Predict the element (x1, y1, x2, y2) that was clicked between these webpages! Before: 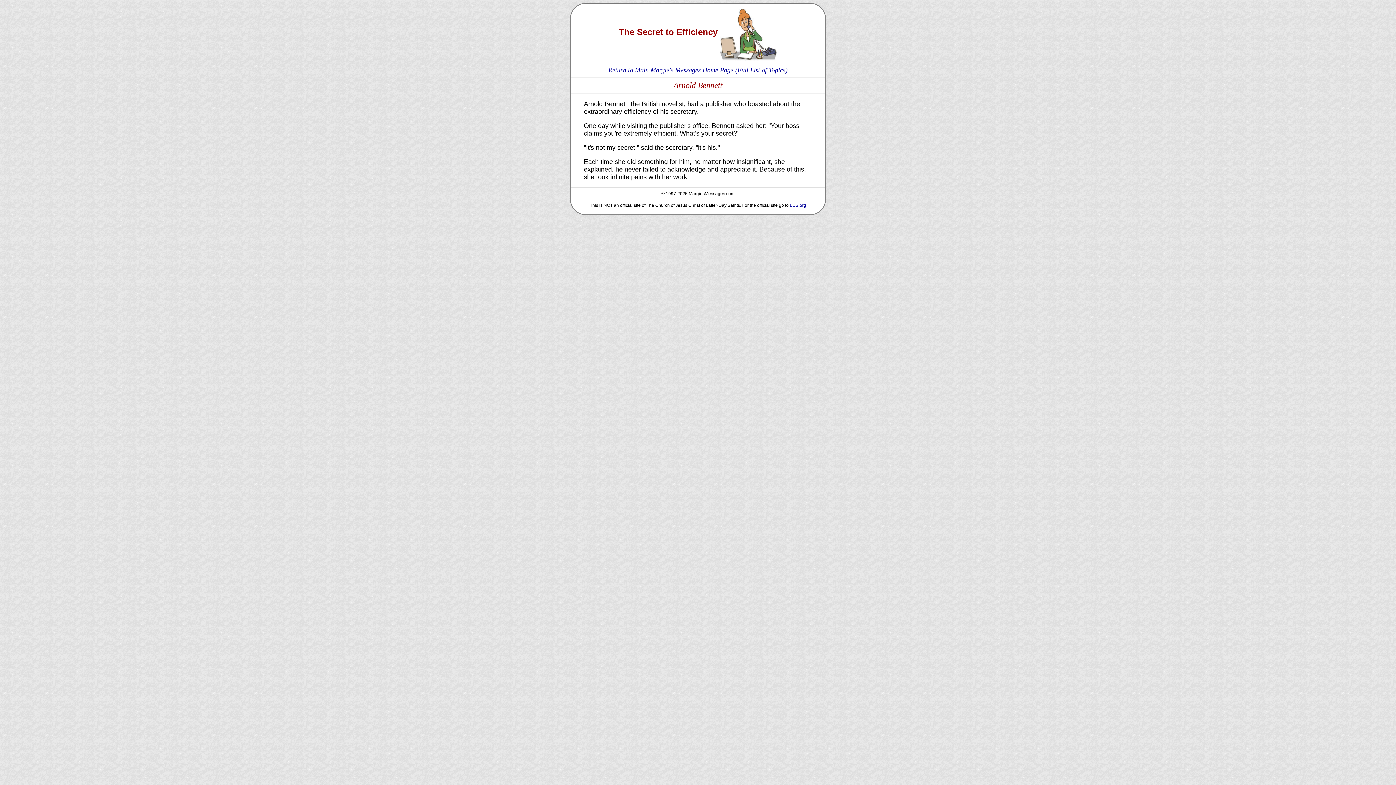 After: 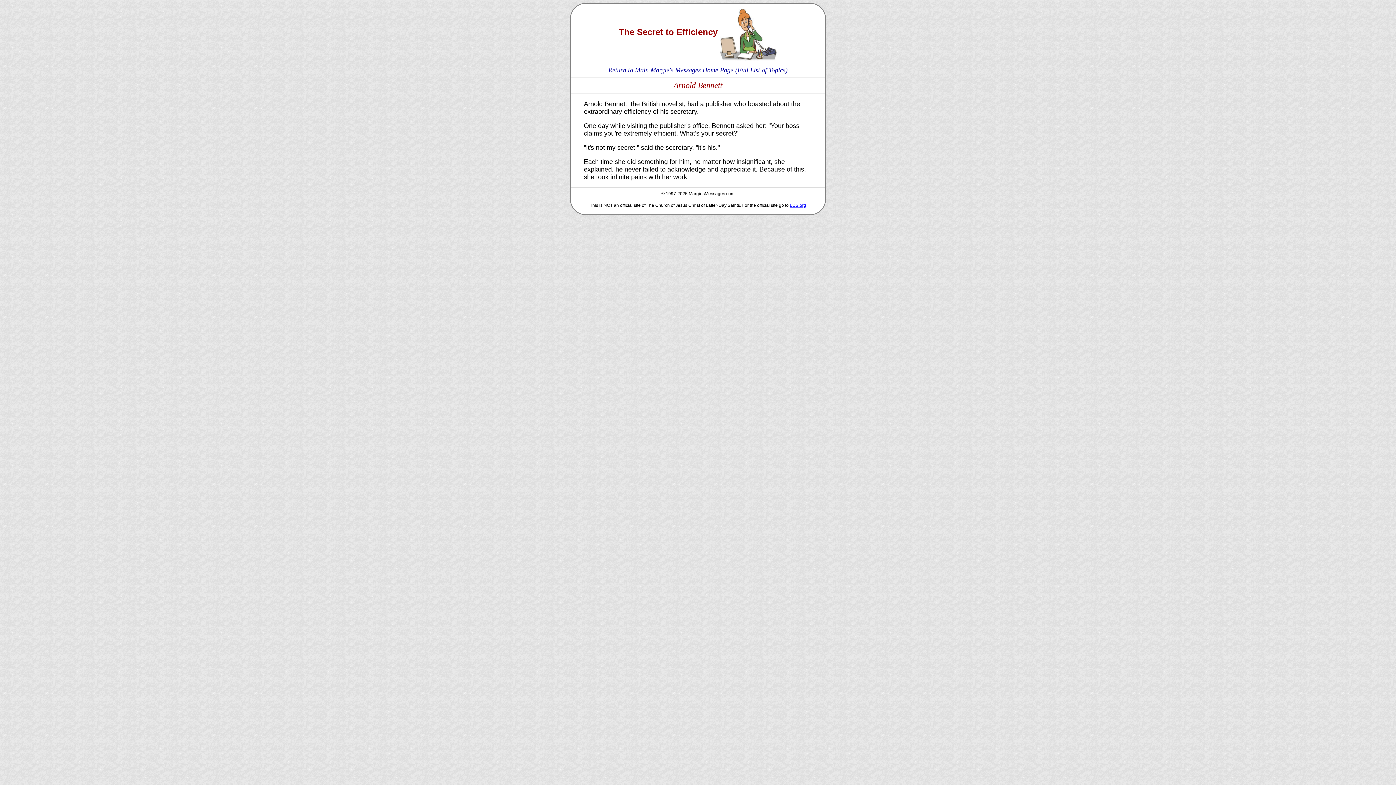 Action: bbox: (790, 202, 806, 208) label: LDS.org